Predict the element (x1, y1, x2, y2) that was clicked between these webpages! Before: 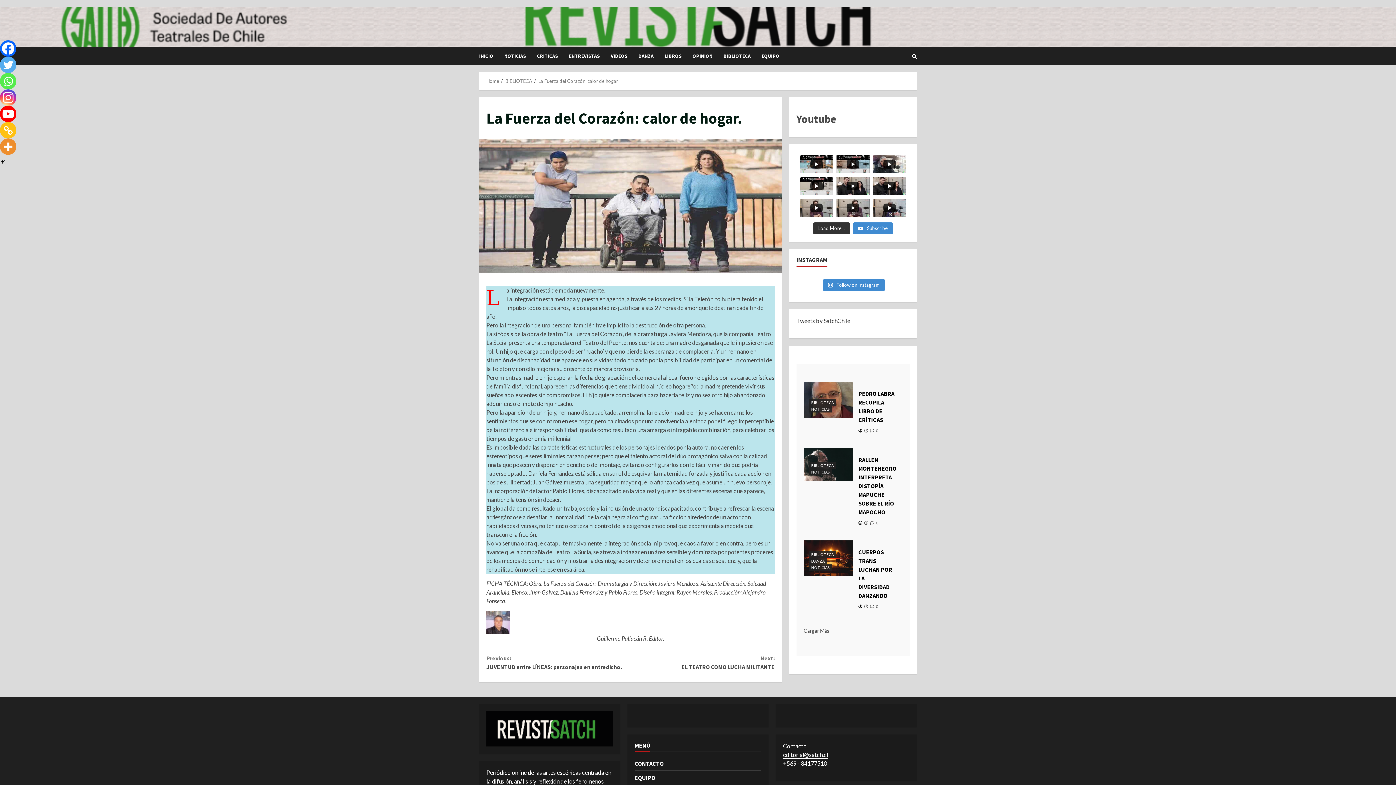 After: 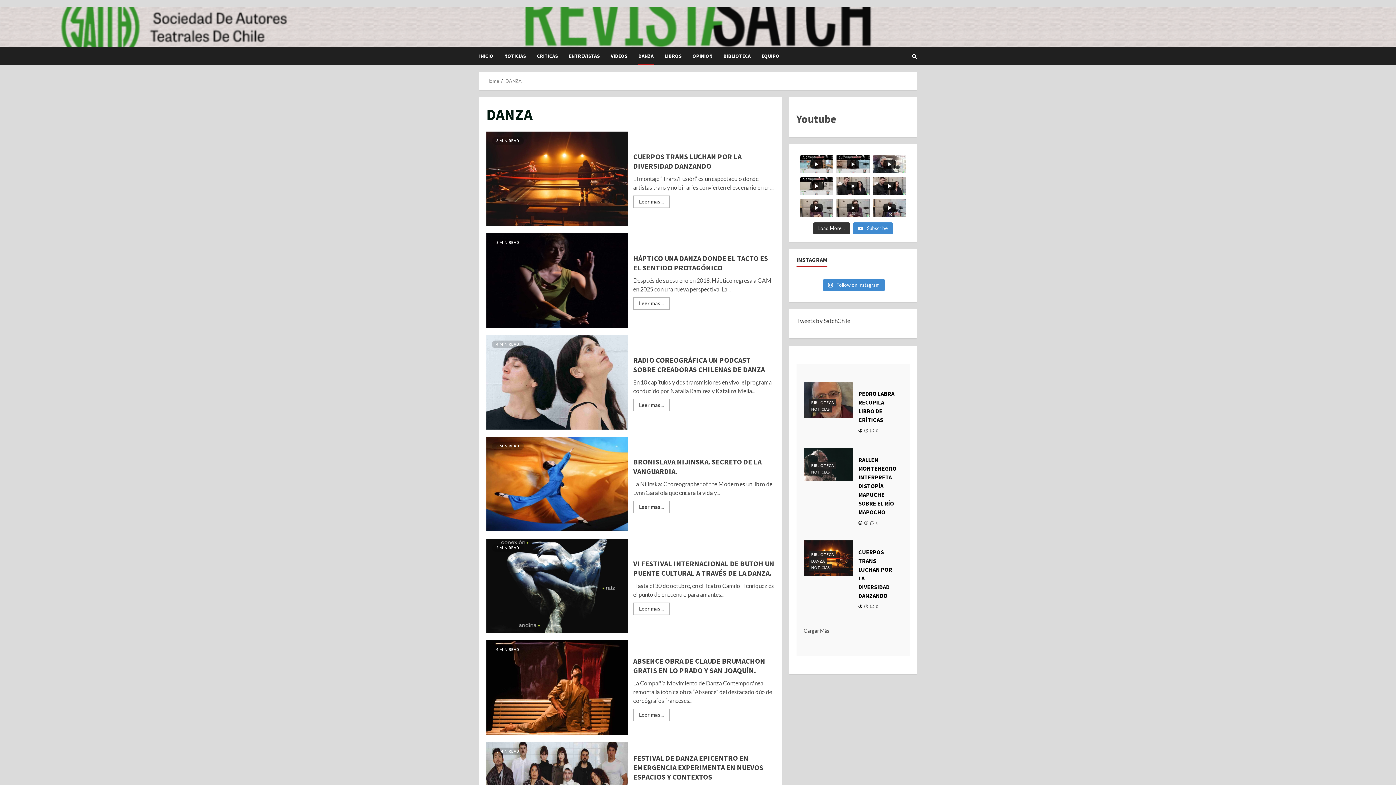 Action: bbox: (633, 47, 659, 65) label: DANZA